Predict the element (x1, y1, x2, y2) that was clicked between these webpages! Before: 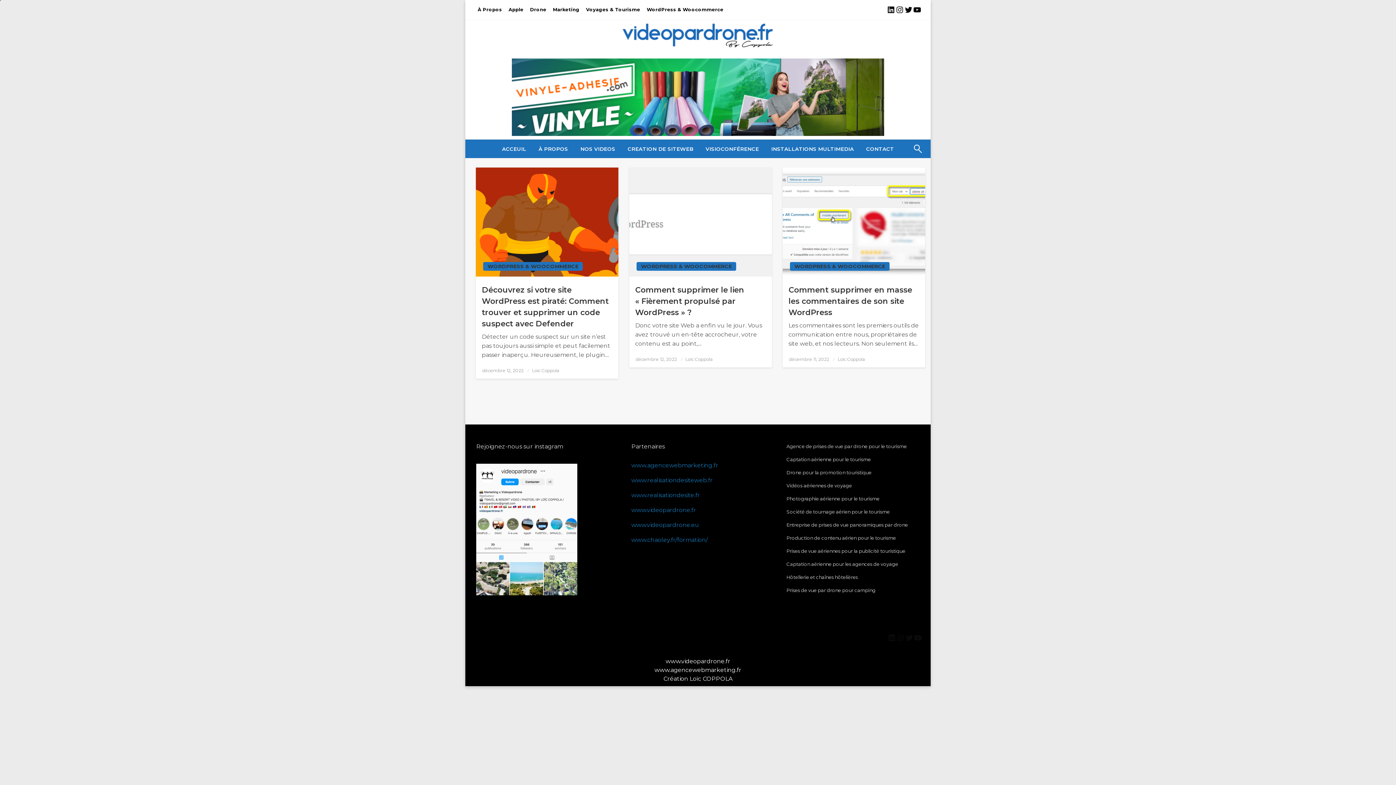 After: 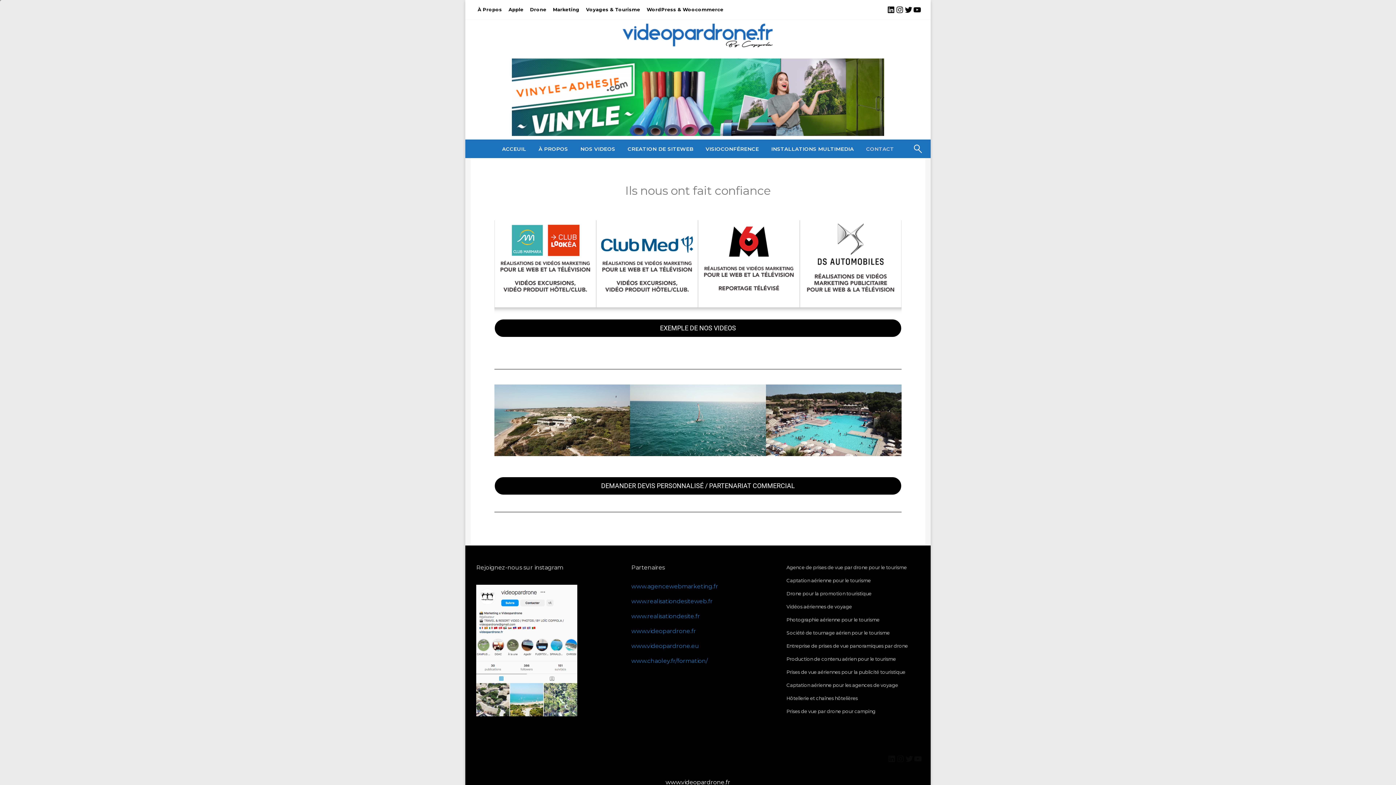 Action: bbox: (860, 139, 900, 158) label: CONTACT